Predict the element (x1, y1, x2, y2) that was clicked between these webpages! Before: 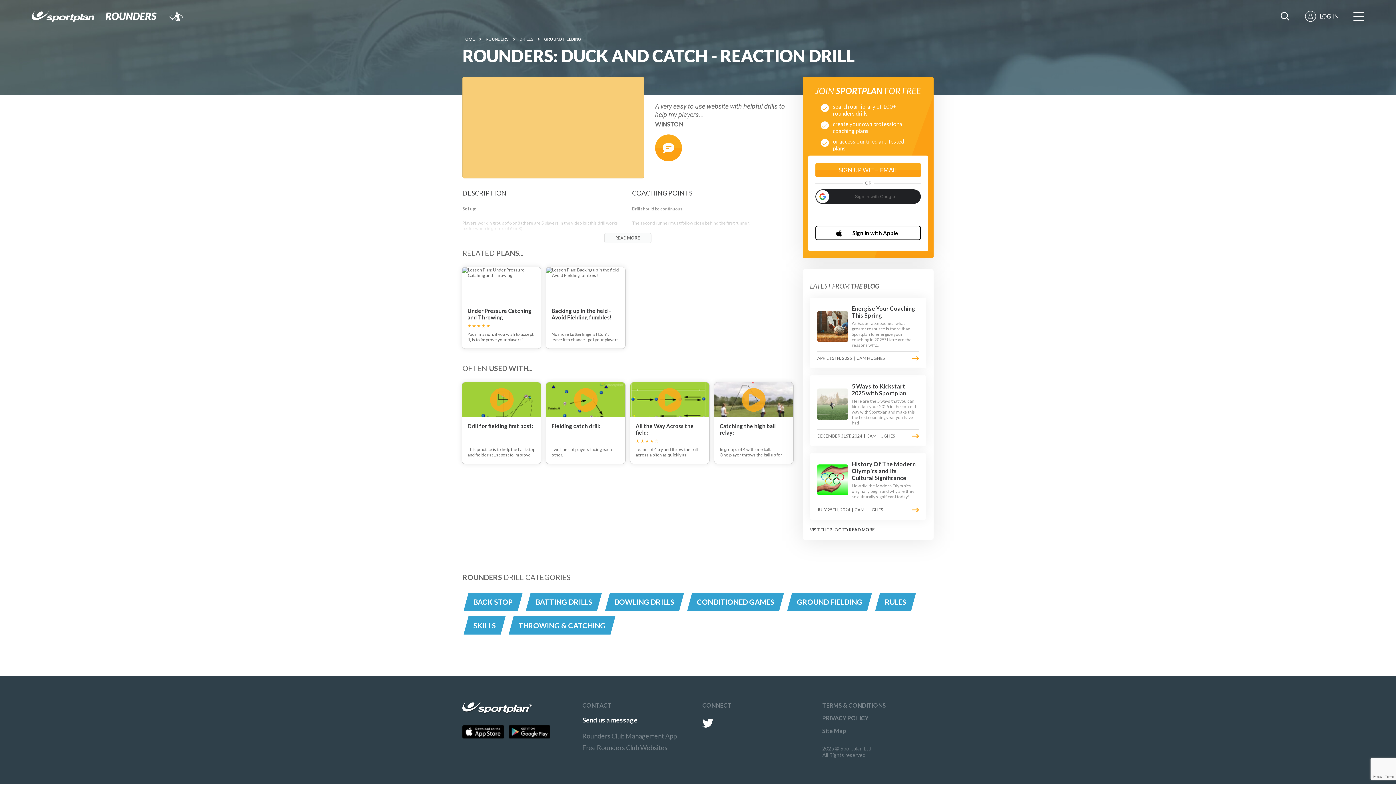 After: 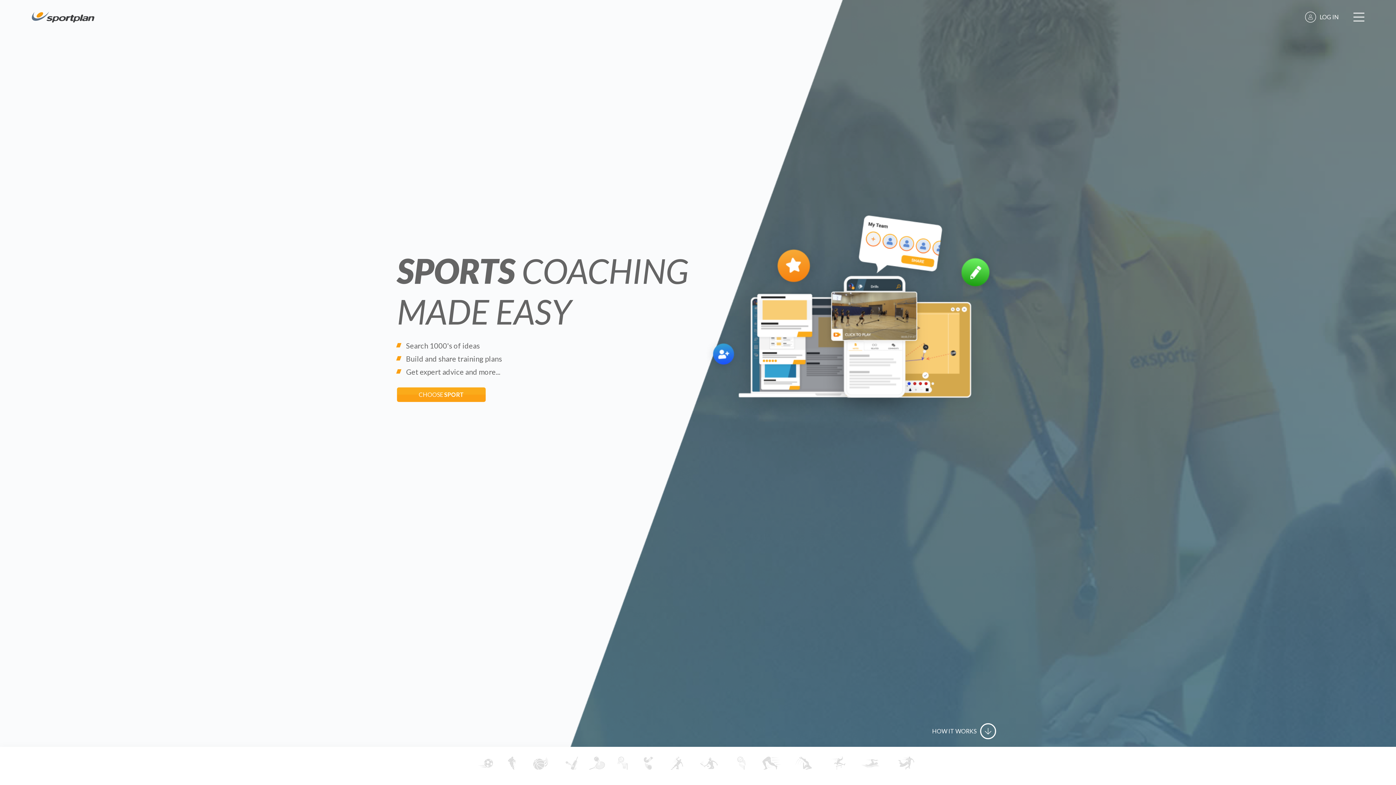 Action: bbox: (462, 705, 532, 710)